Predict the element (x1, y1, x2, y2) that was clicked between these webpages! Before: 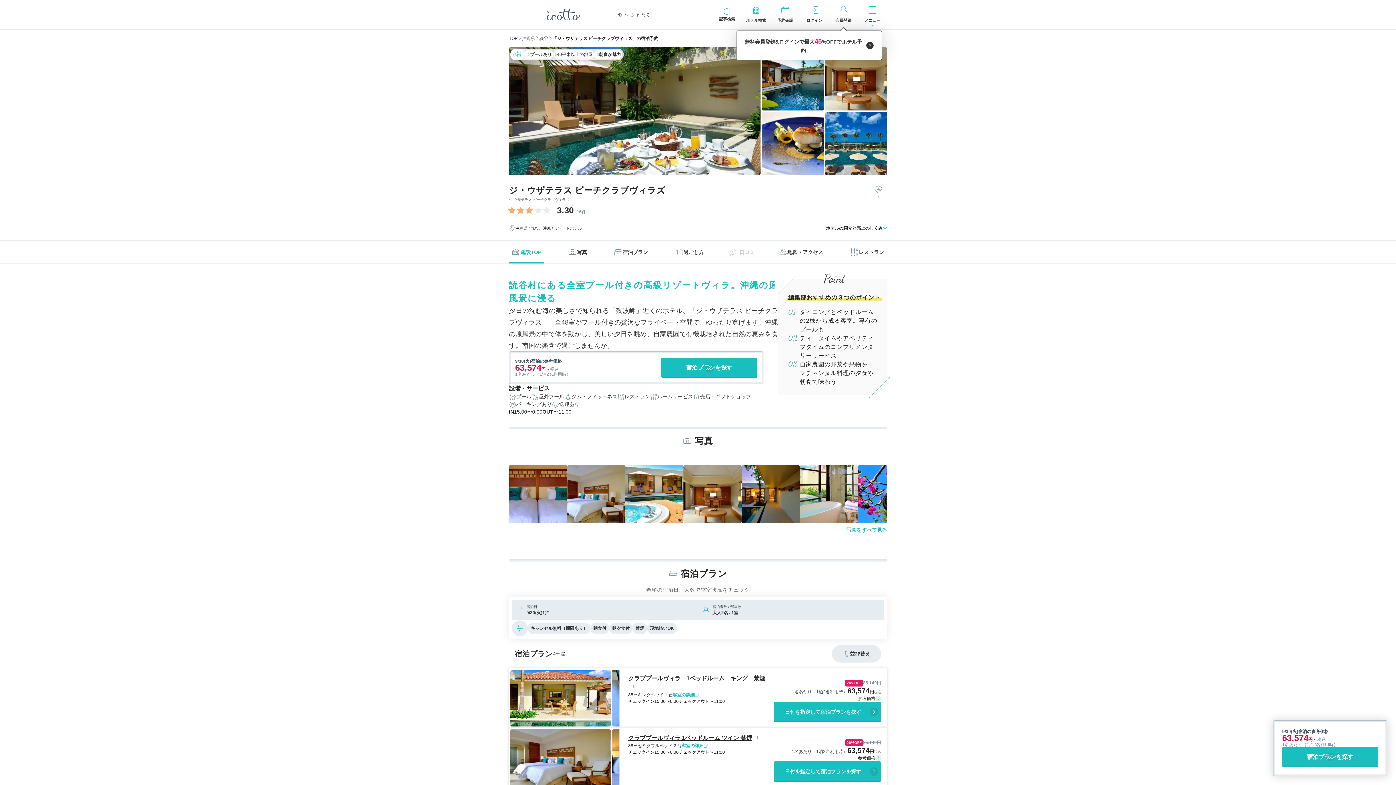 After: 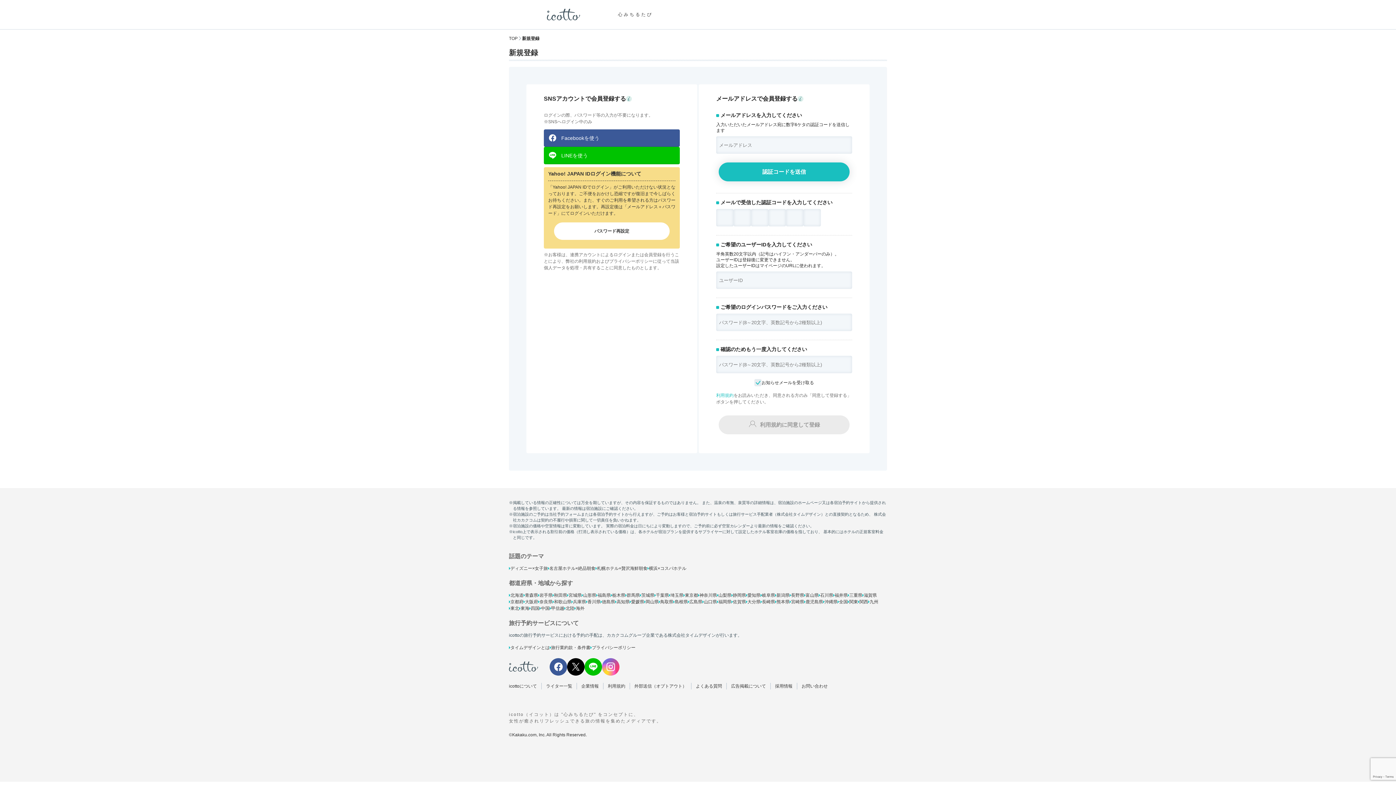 Action: bbox: (829, 0, 858, 29) label: 会員登録